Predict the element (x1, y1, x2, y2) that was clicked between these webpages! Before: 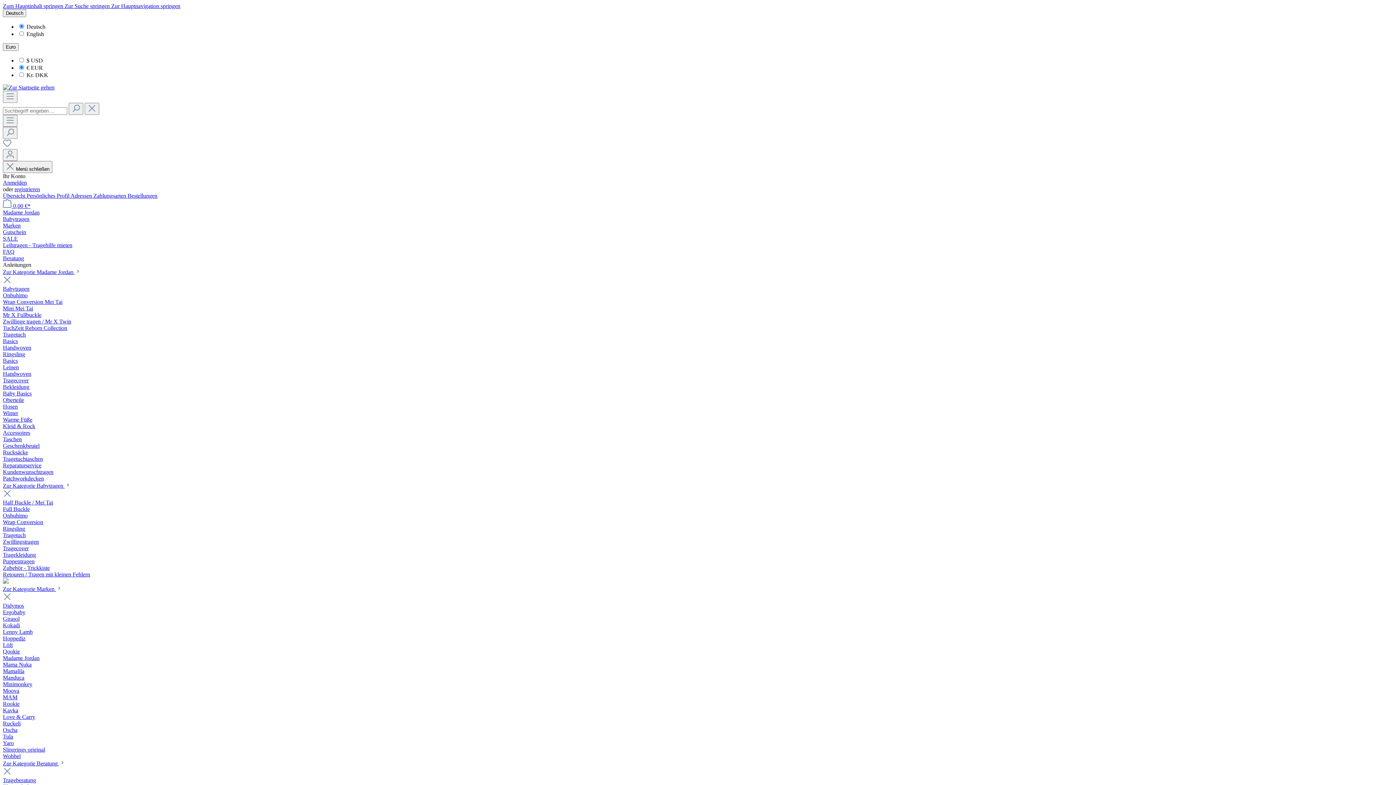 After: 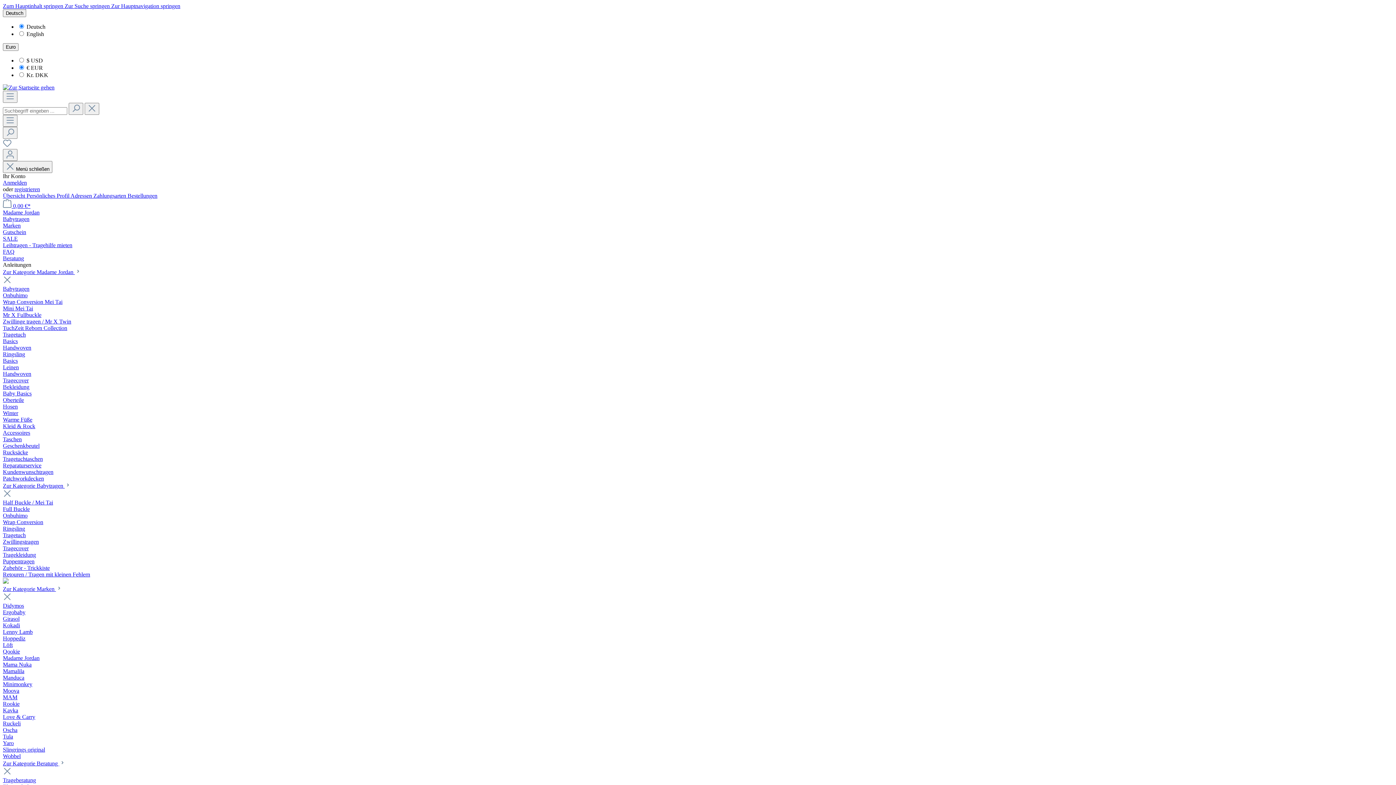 Action: bbox: (2, 519, 43, 525) label: Wrap Conversion